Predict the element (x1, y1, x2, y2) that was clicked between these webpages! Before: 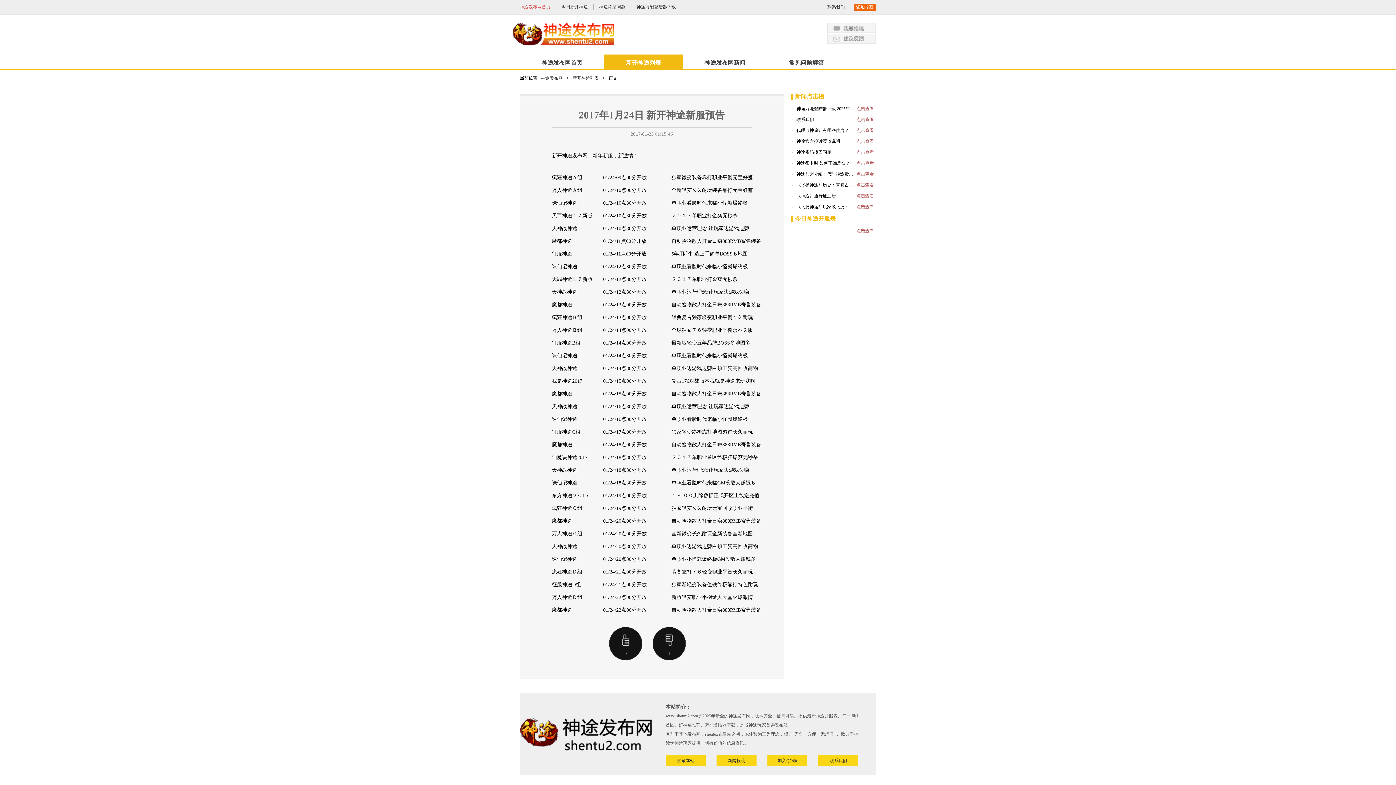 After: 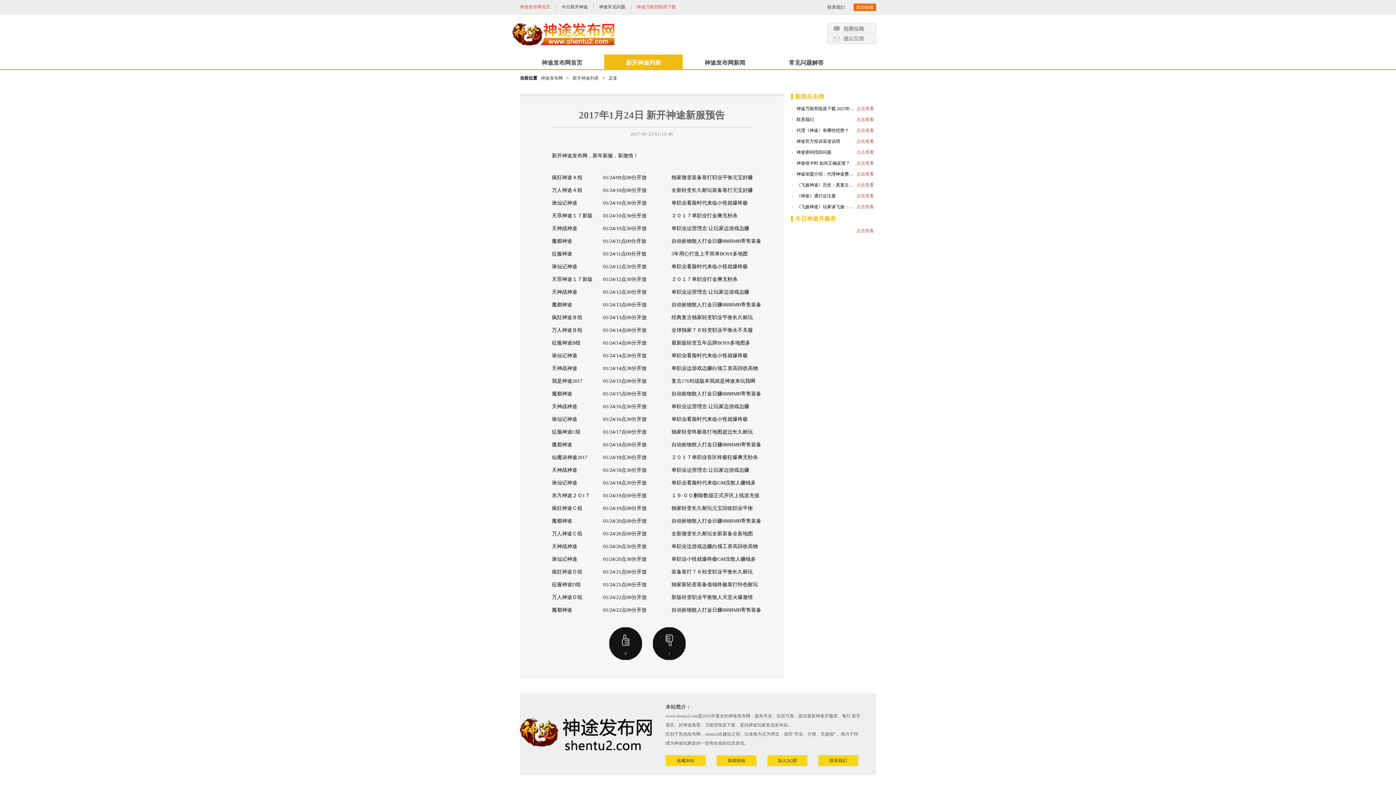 Action: label: 神途万能登陆器下载 bbox: (631, 4, 681, 9)